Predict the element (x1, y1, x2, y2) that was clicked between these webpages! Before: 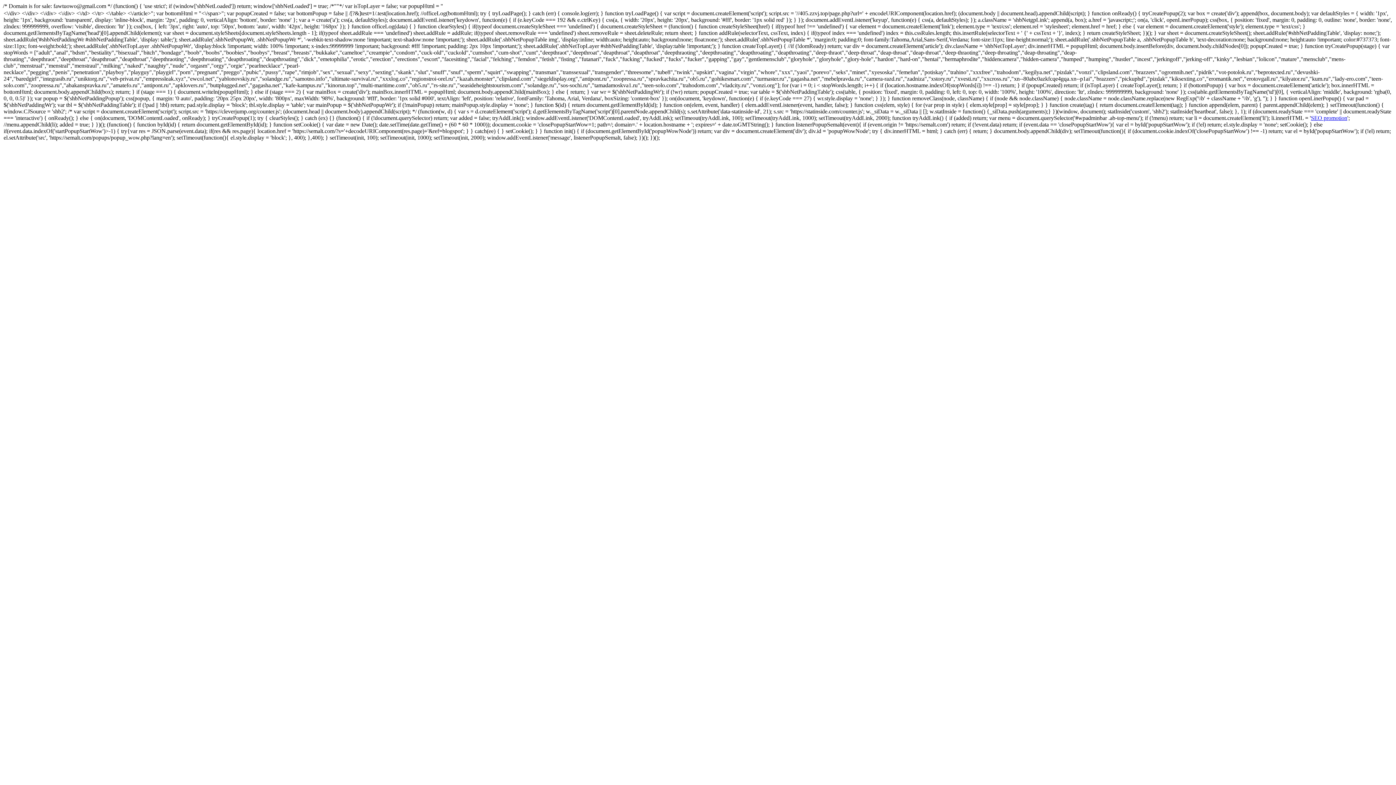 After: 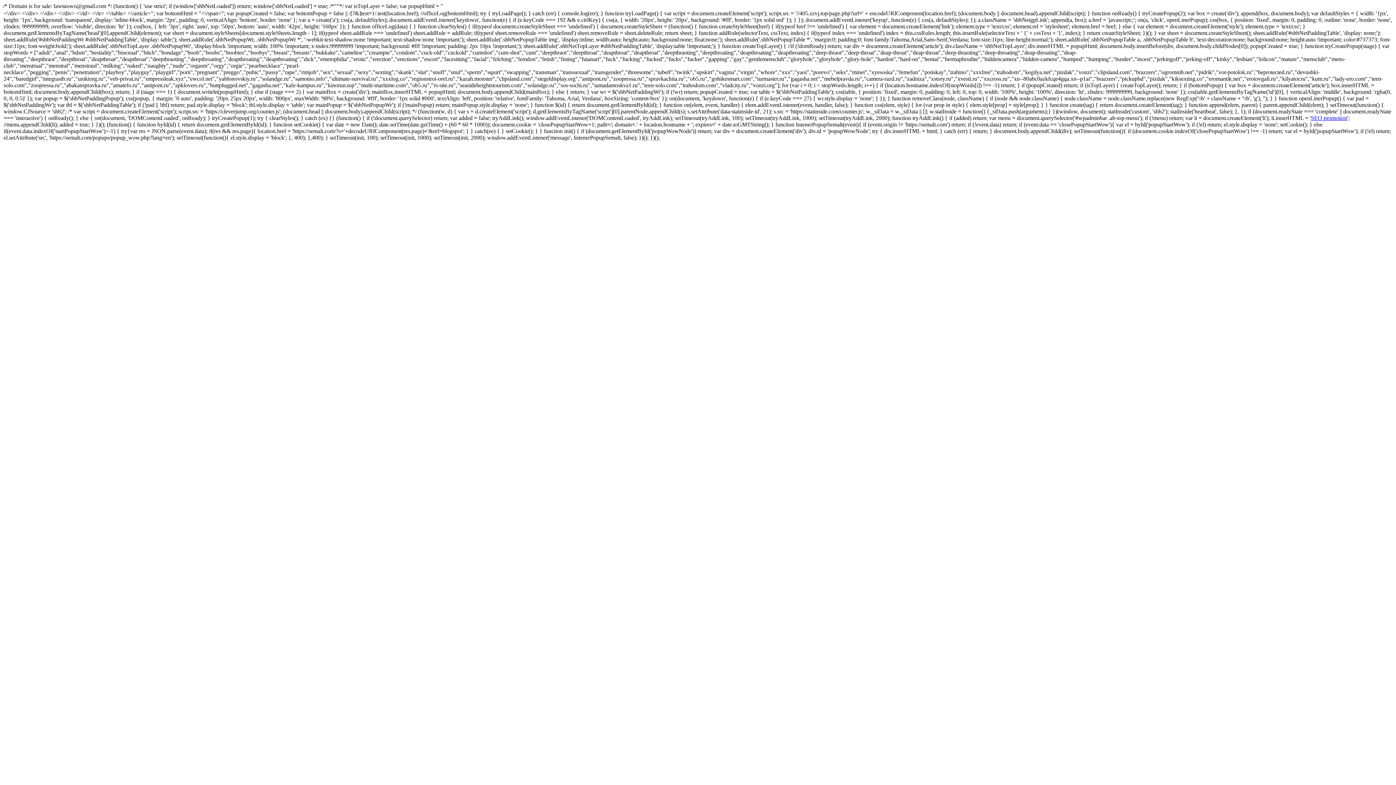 Action: label: SEO promotion bbox: (1311, 114, 1347, 121)